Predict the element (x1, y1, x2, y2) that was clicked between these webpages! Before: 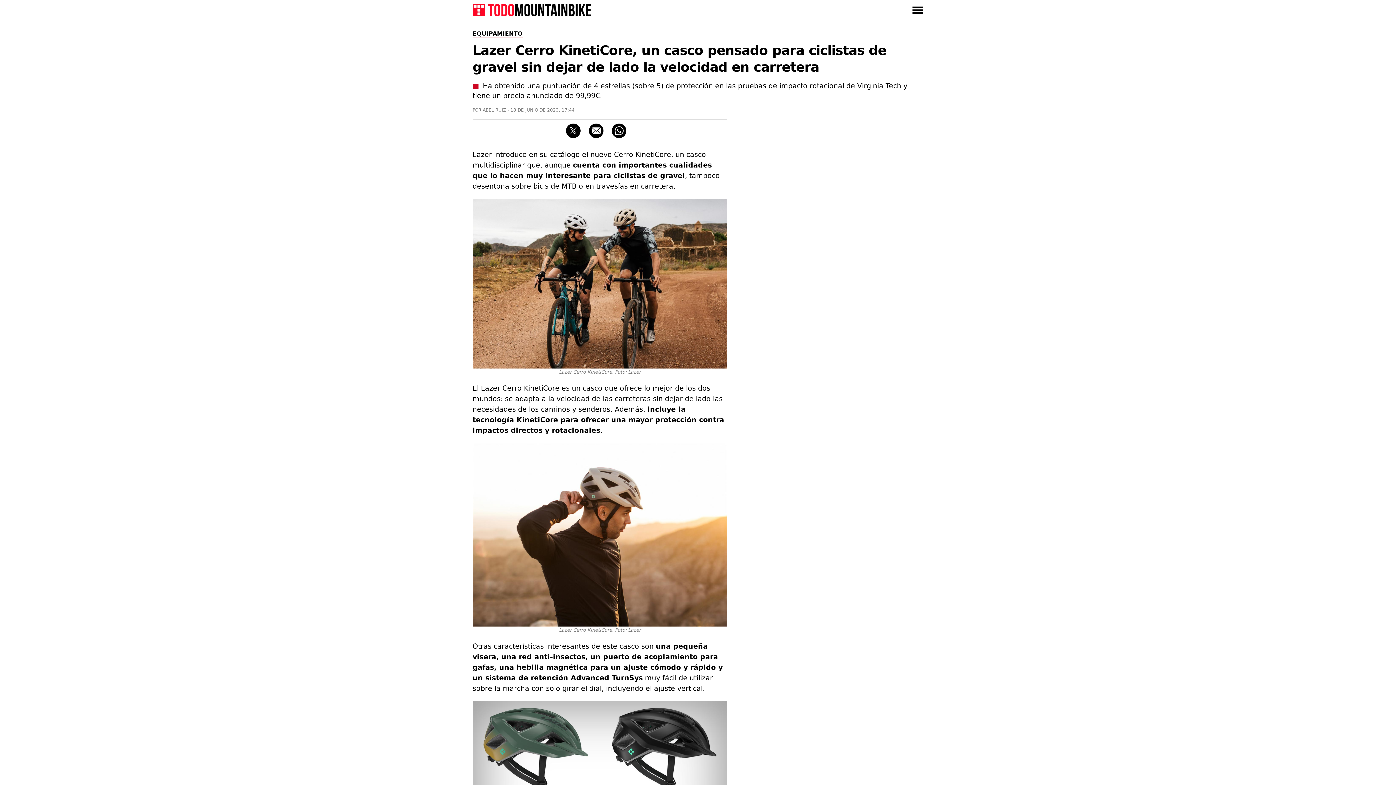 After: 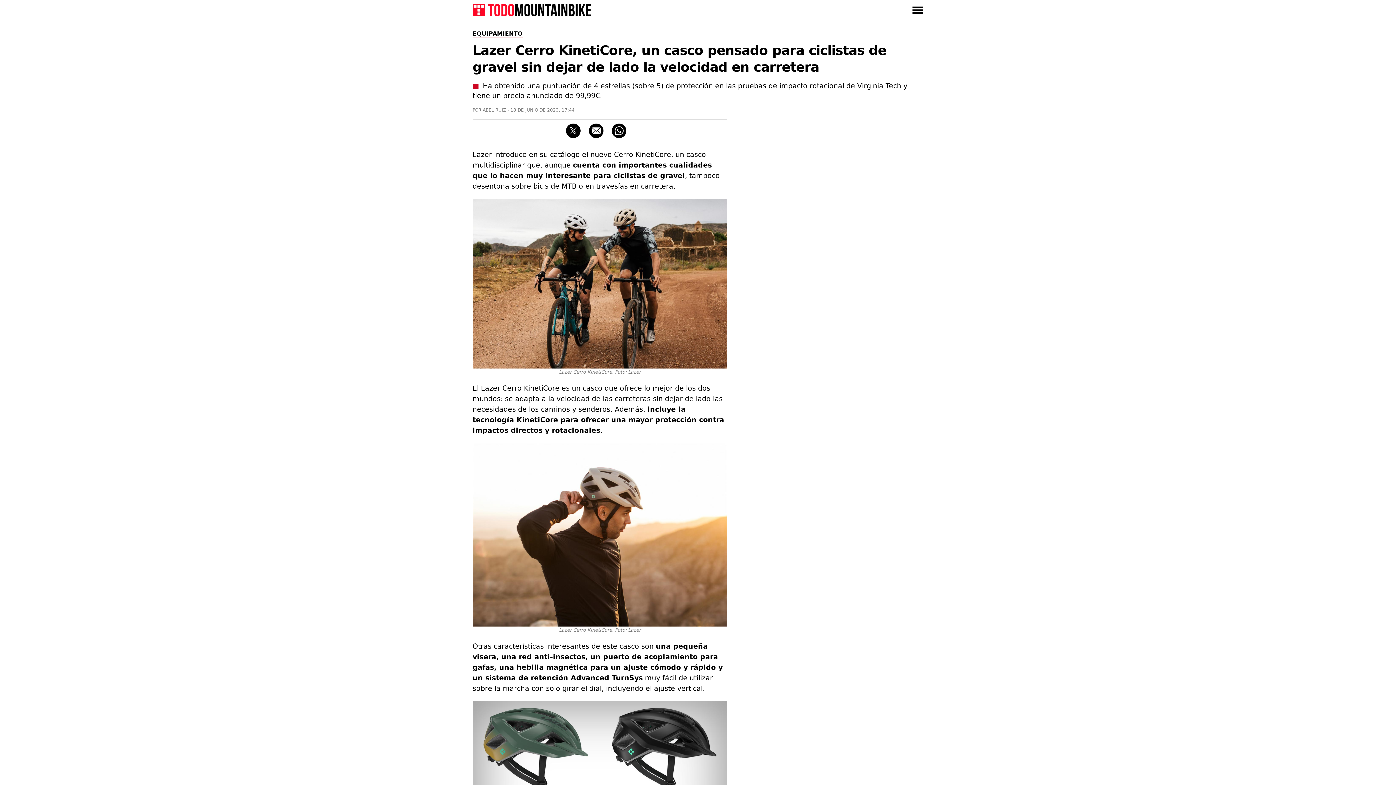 Action: label: X bbox: (566, 123, 580, 138)